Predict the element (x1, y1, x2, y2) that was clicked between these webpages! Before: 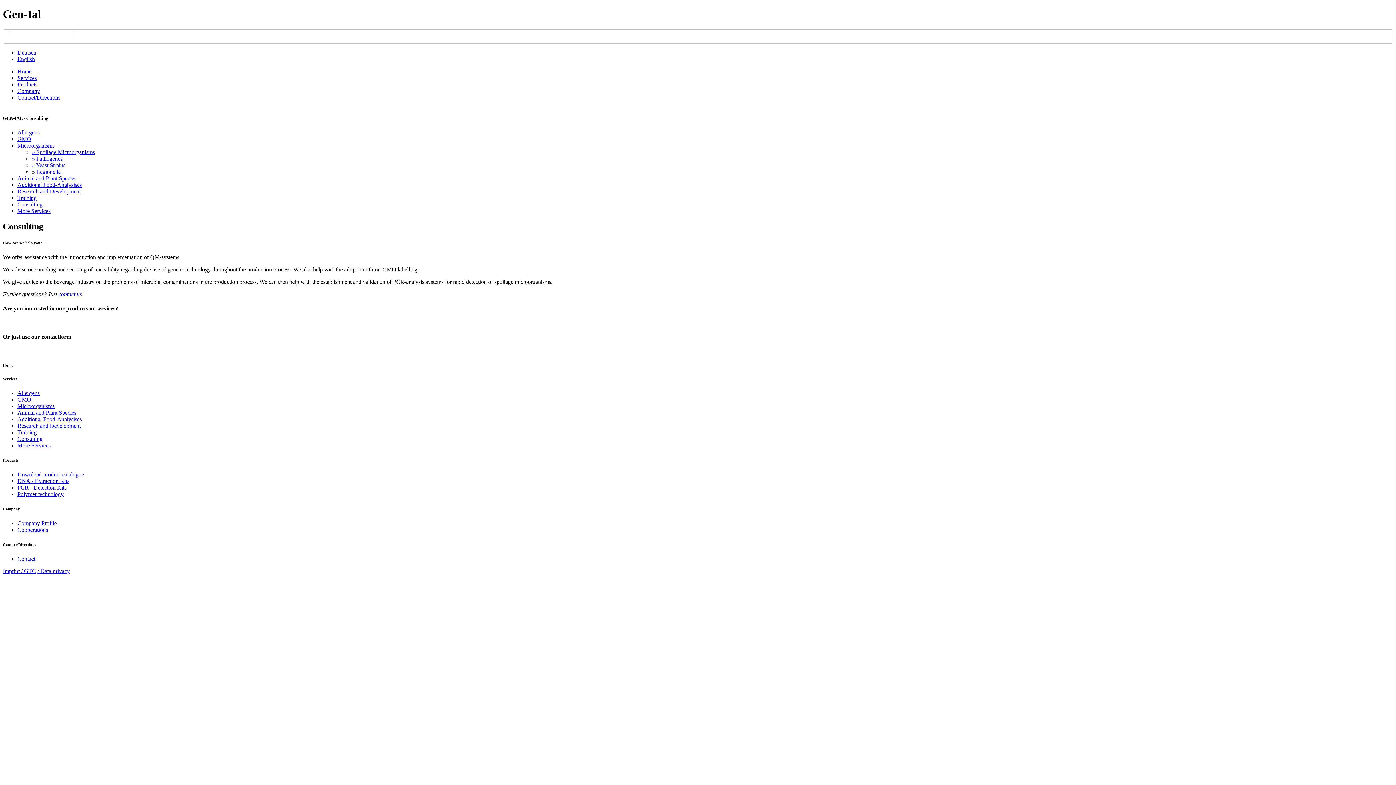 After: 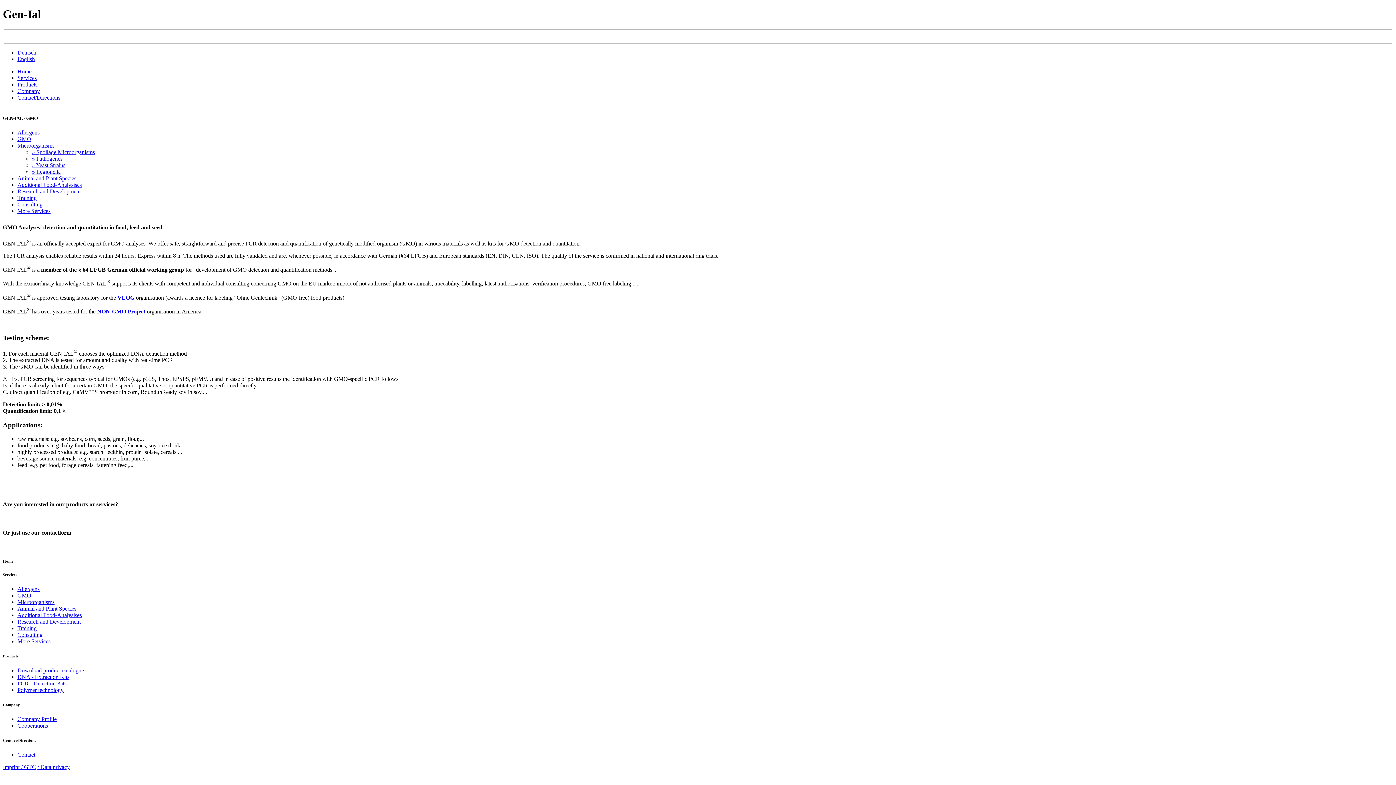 Action: label: GMO bbox: (17, 135, 31, 142)